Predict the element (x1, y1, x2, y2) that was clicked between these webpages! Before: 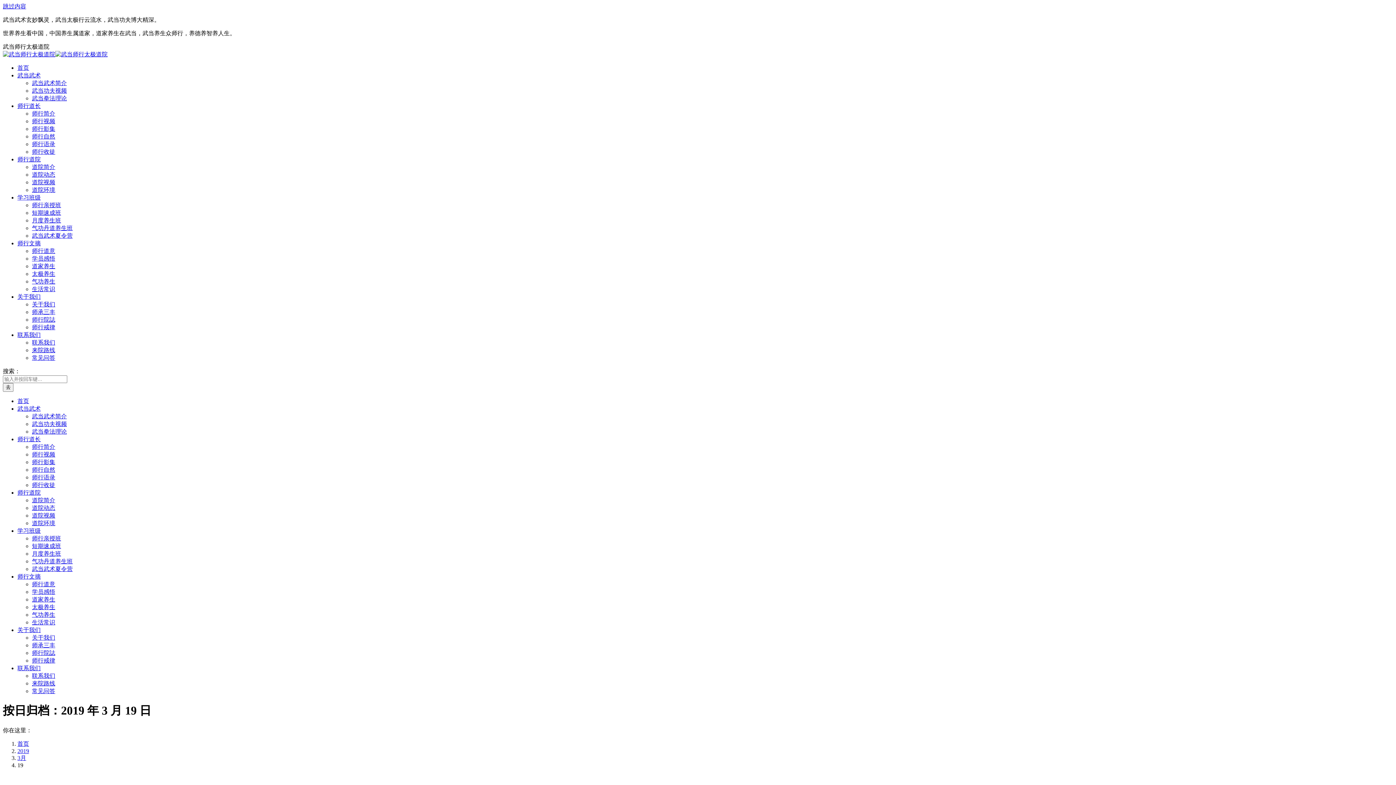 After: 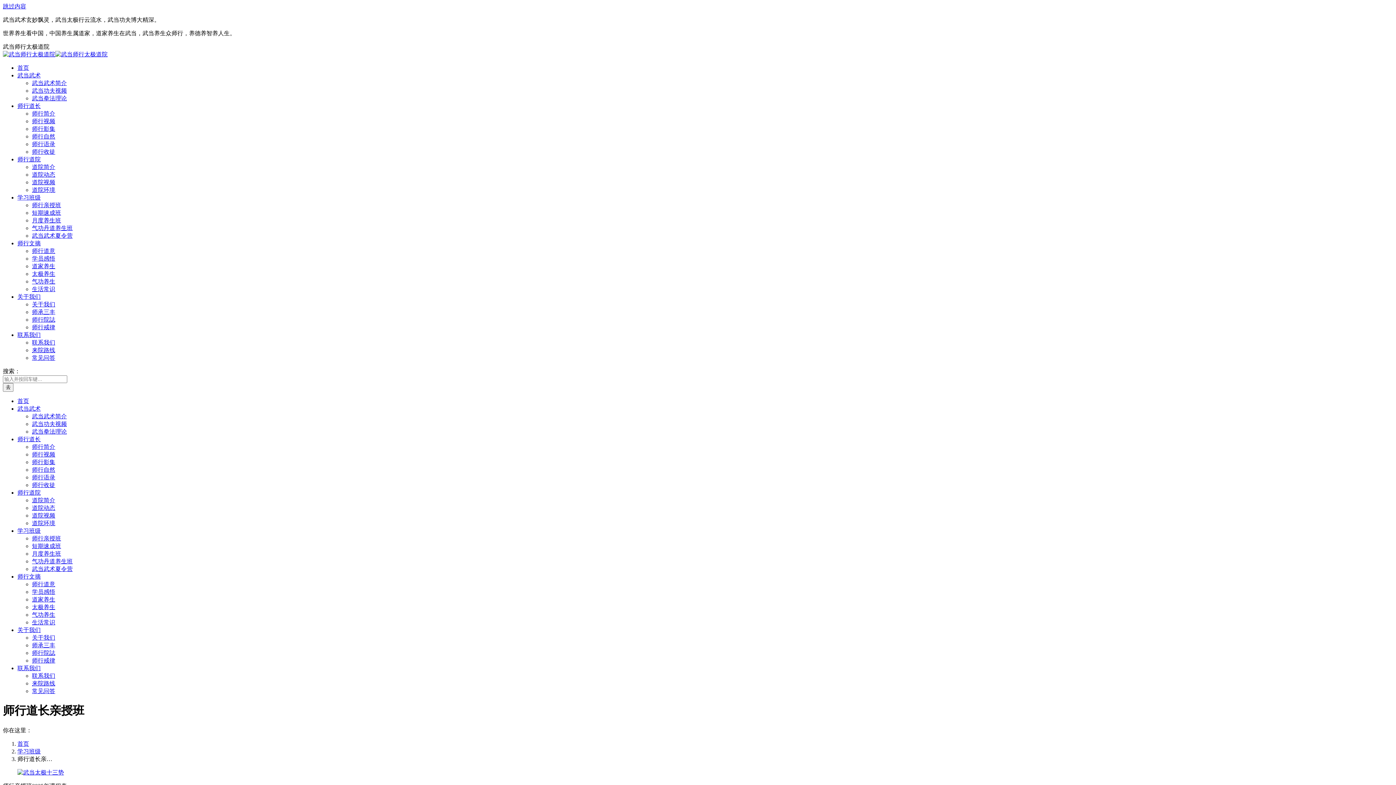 Action: bbox: (32, 535, 61, 541) label: 师行亲授班